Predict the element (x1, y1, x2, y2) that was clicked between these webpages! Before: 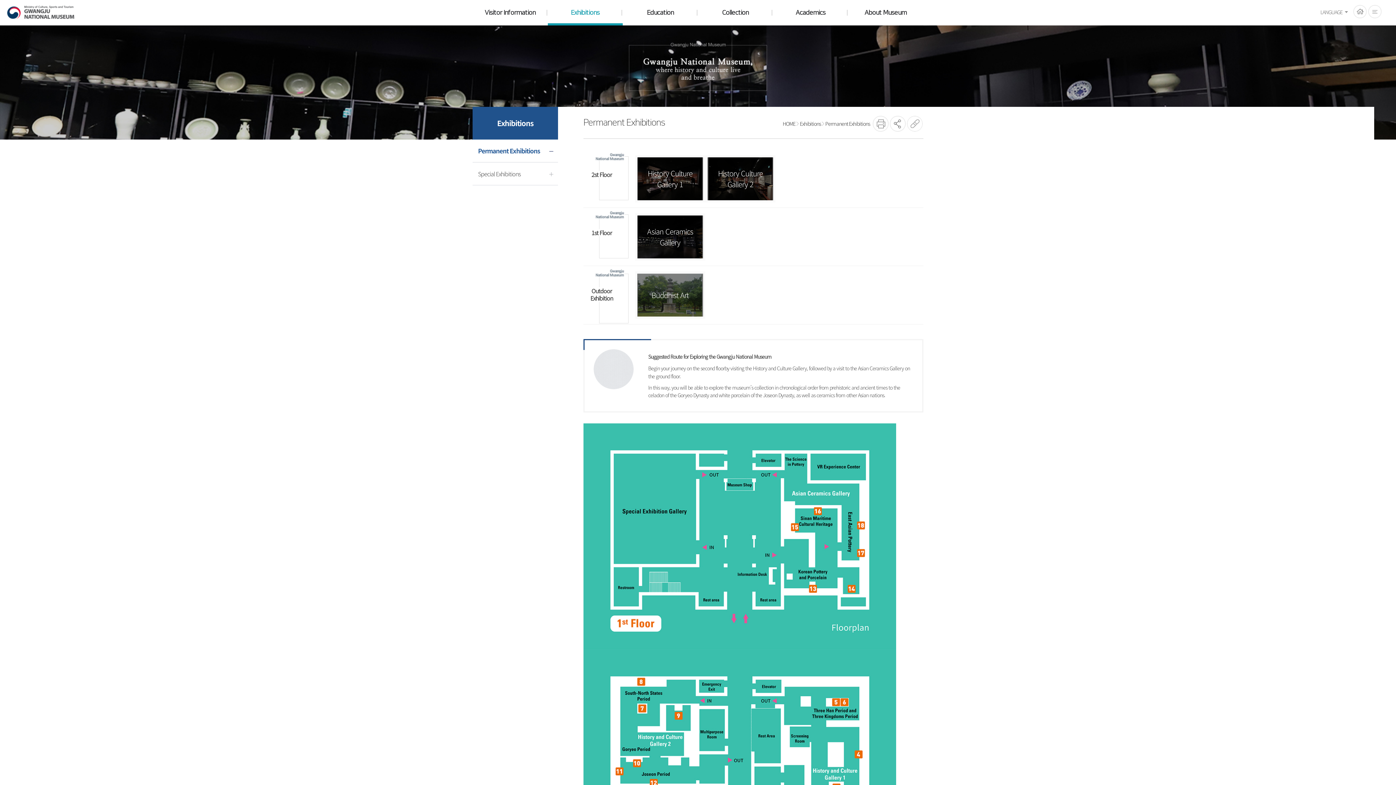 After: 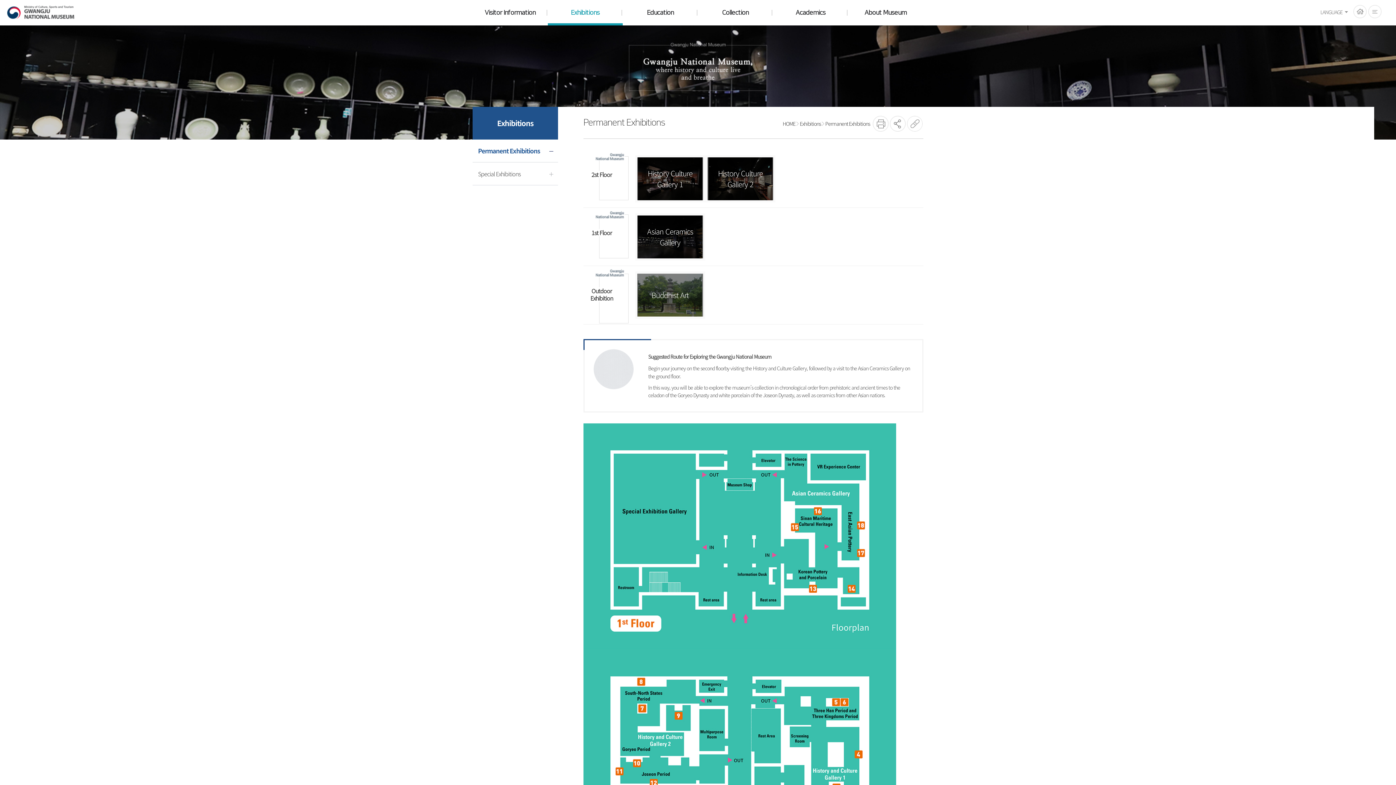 Action: bbox: (547, 0, 622, 24) label: Exhibitions